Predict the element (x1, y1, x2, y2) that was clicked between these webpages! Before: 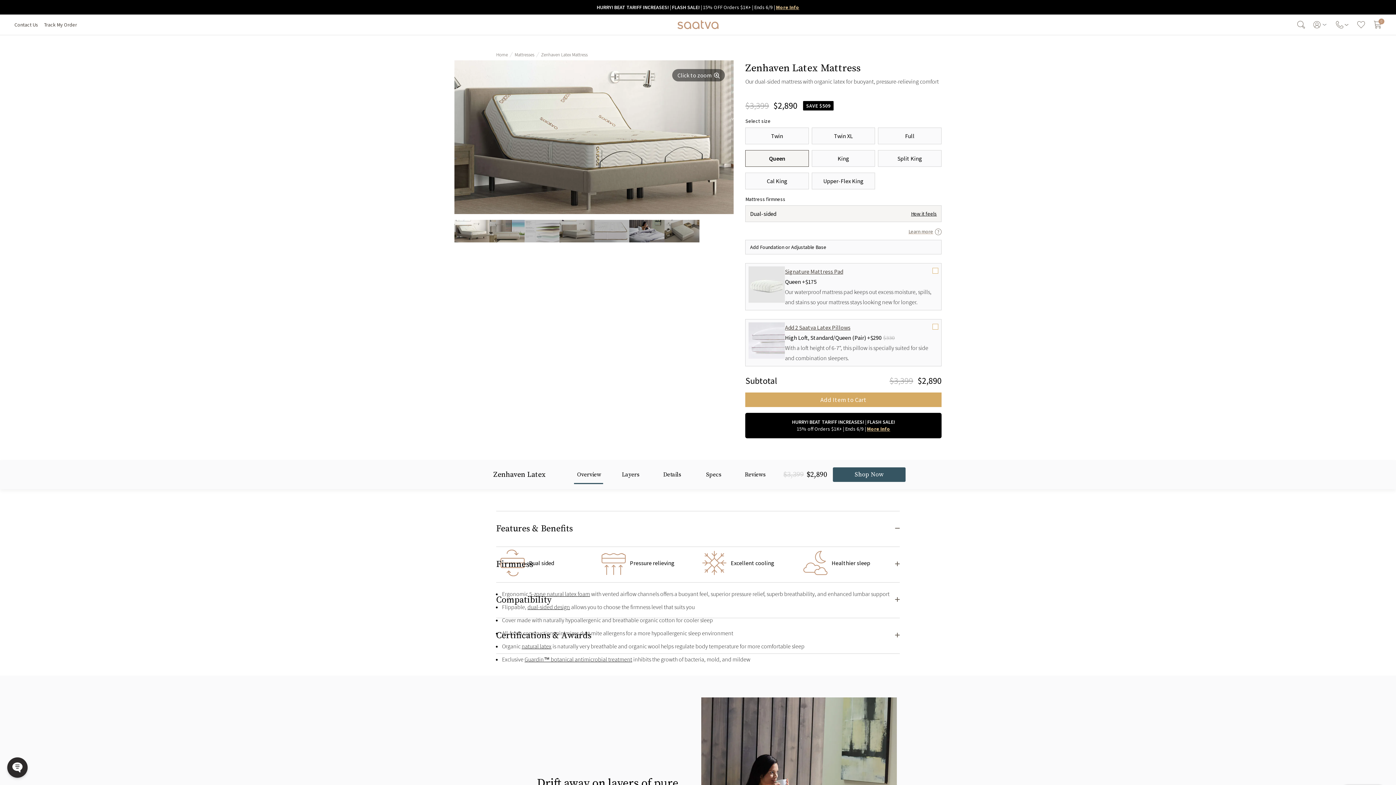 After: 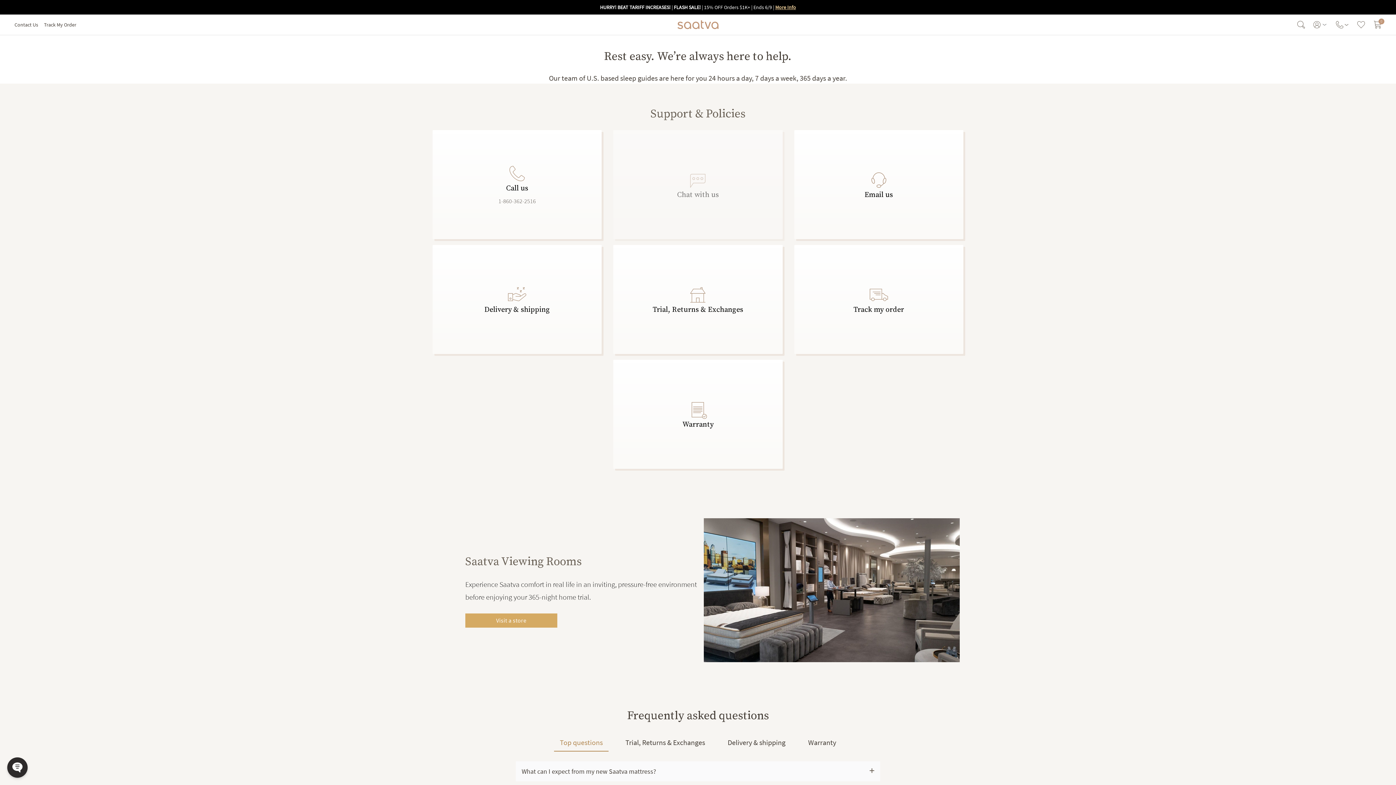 Action: bbox: (14, 21, 38, 27) label: Contact Us